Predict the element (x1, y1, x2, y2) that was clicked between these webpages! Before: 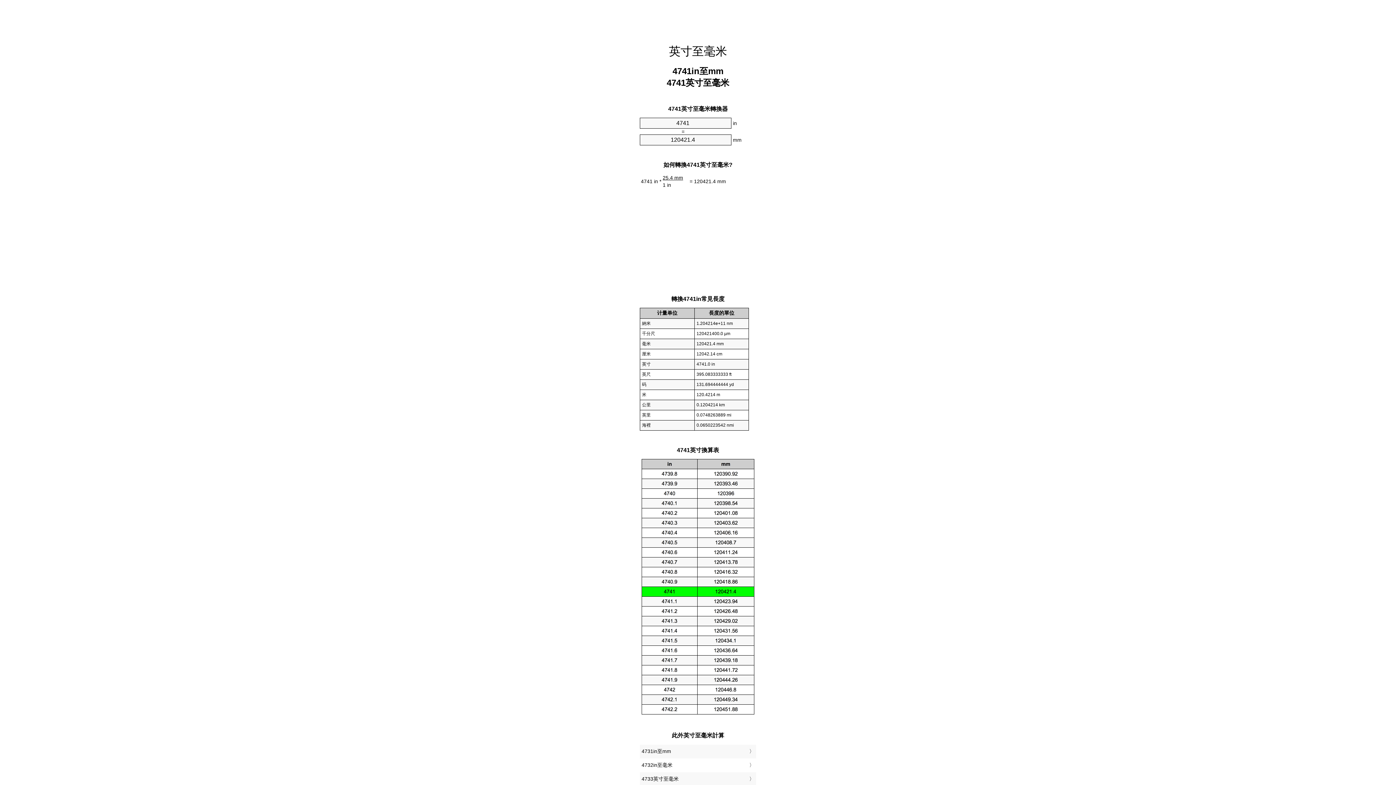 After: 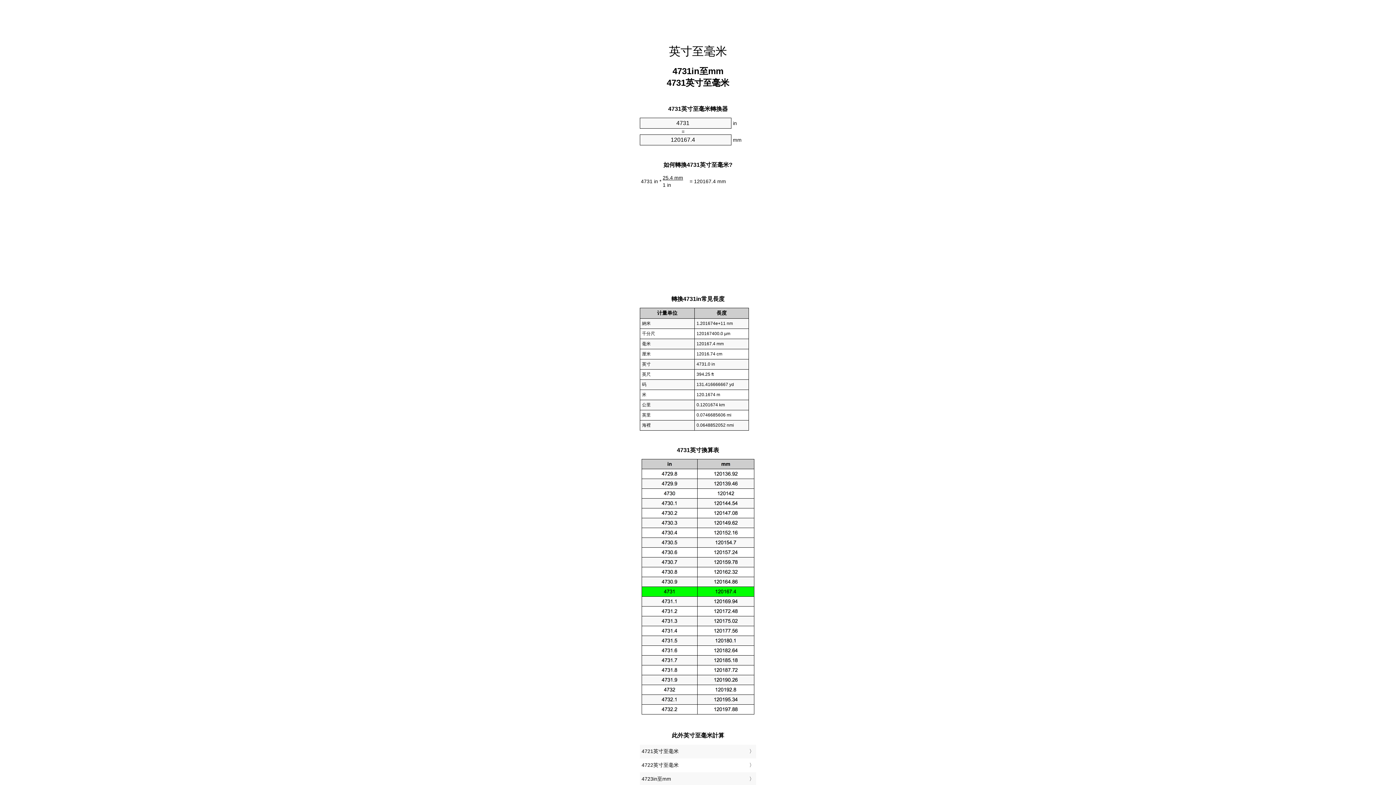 Action: bbox: (641, 747, 754, 757) label: 4731in至mm